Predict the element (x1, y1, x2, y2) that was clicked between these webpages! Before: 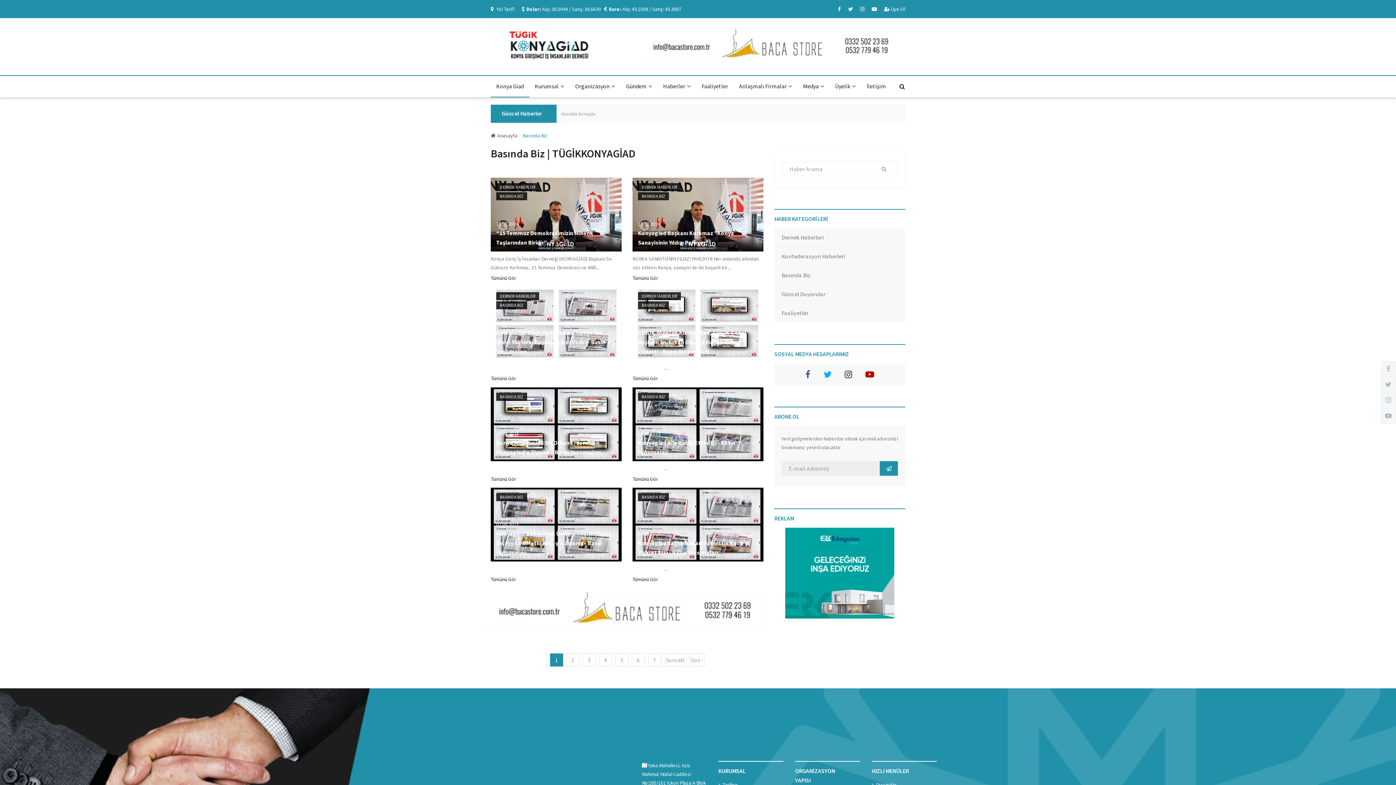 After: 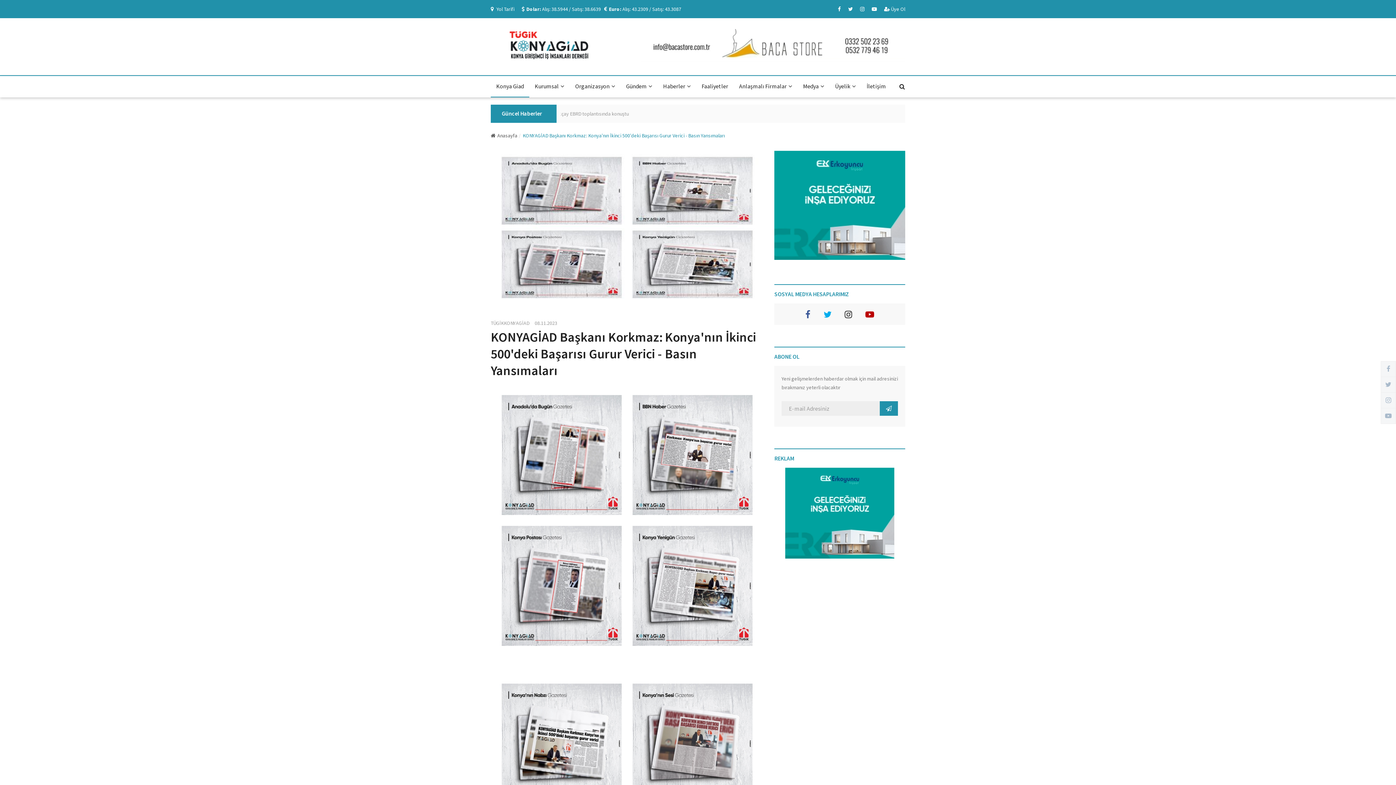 Action: label: KONYAGİAD Başkanı Korkmaz: Konya'nın İkinci 500'deki Başarısı Gurur Verici - Basın Yansımaları bbox: (496, 328, 605, 355)